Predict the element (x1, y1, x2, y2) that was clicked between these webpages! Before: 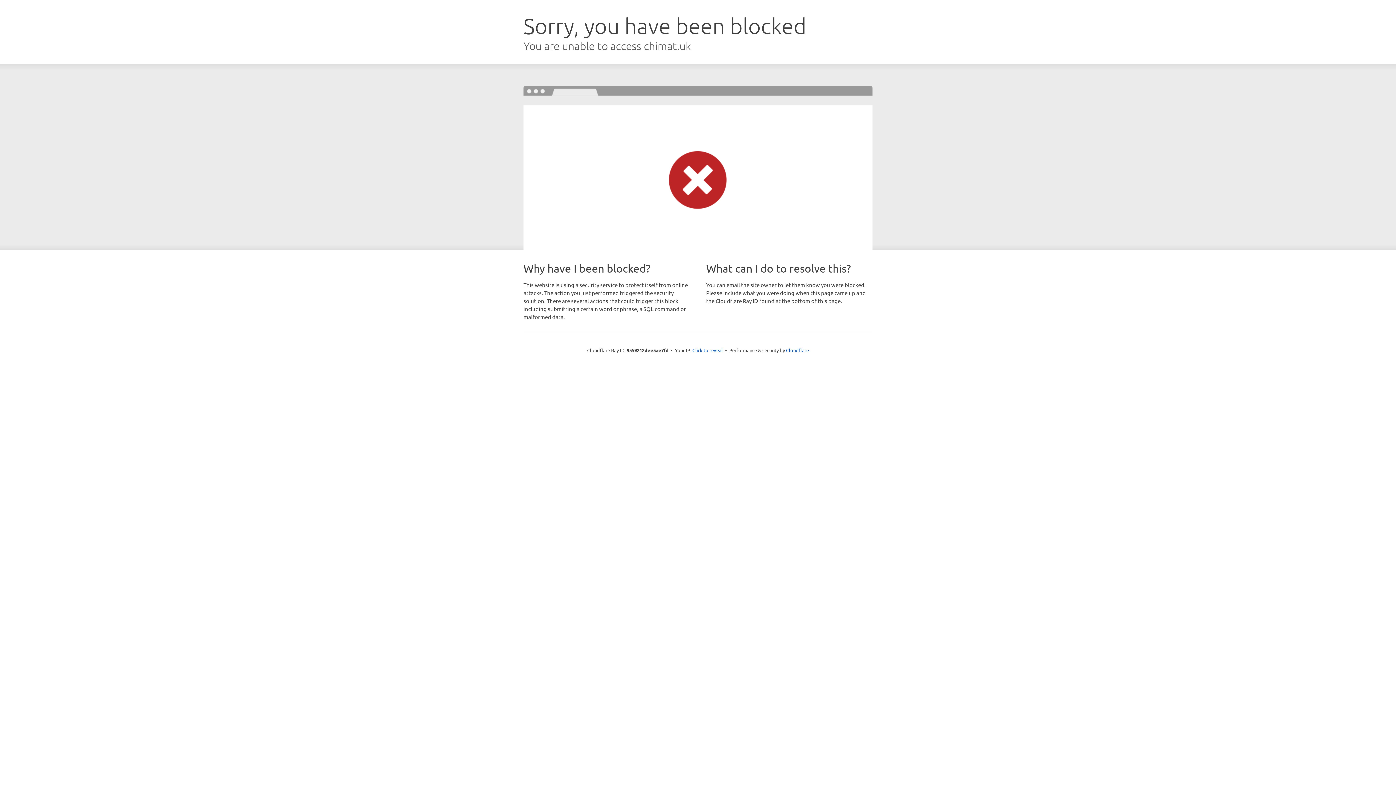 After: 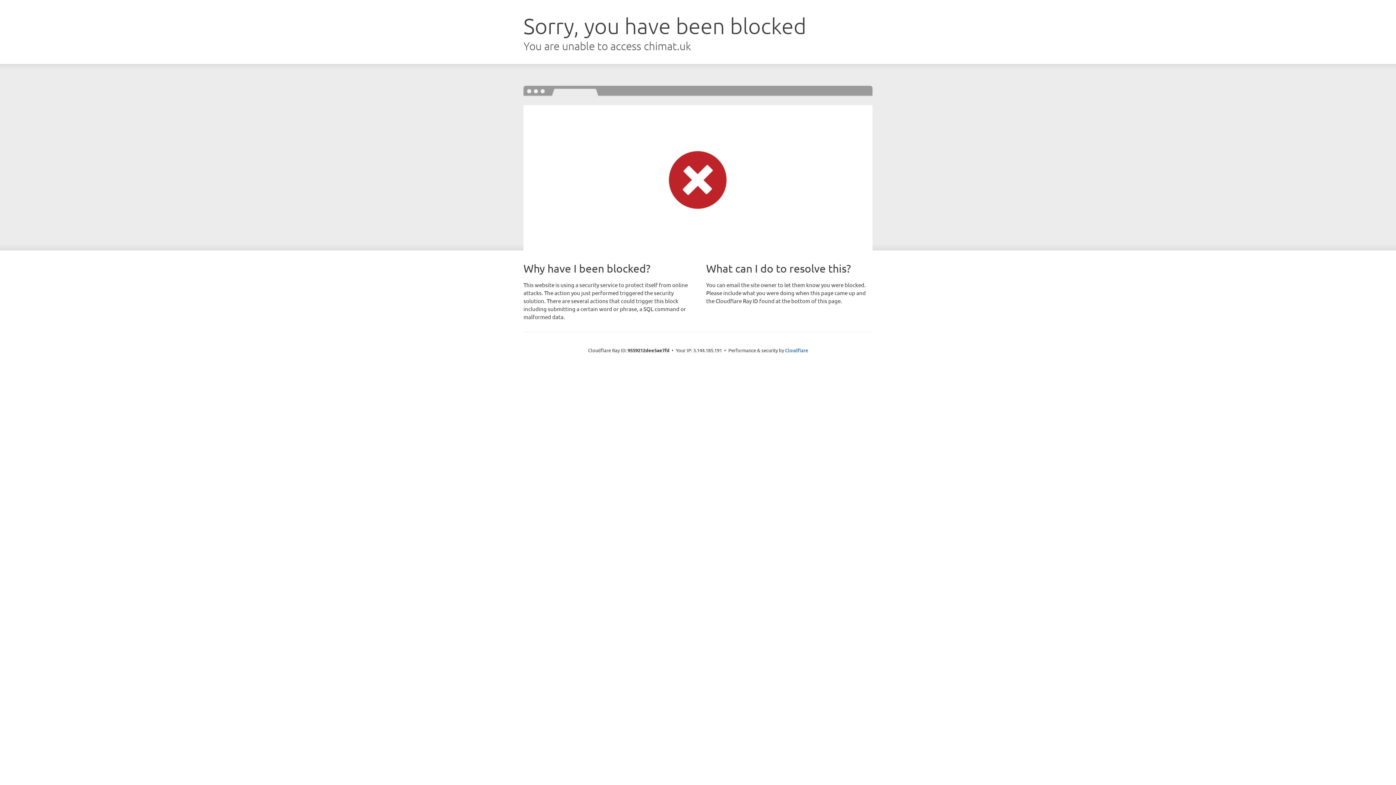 Action: bbox: (692, 346, 723, 353) label: Click to reveal